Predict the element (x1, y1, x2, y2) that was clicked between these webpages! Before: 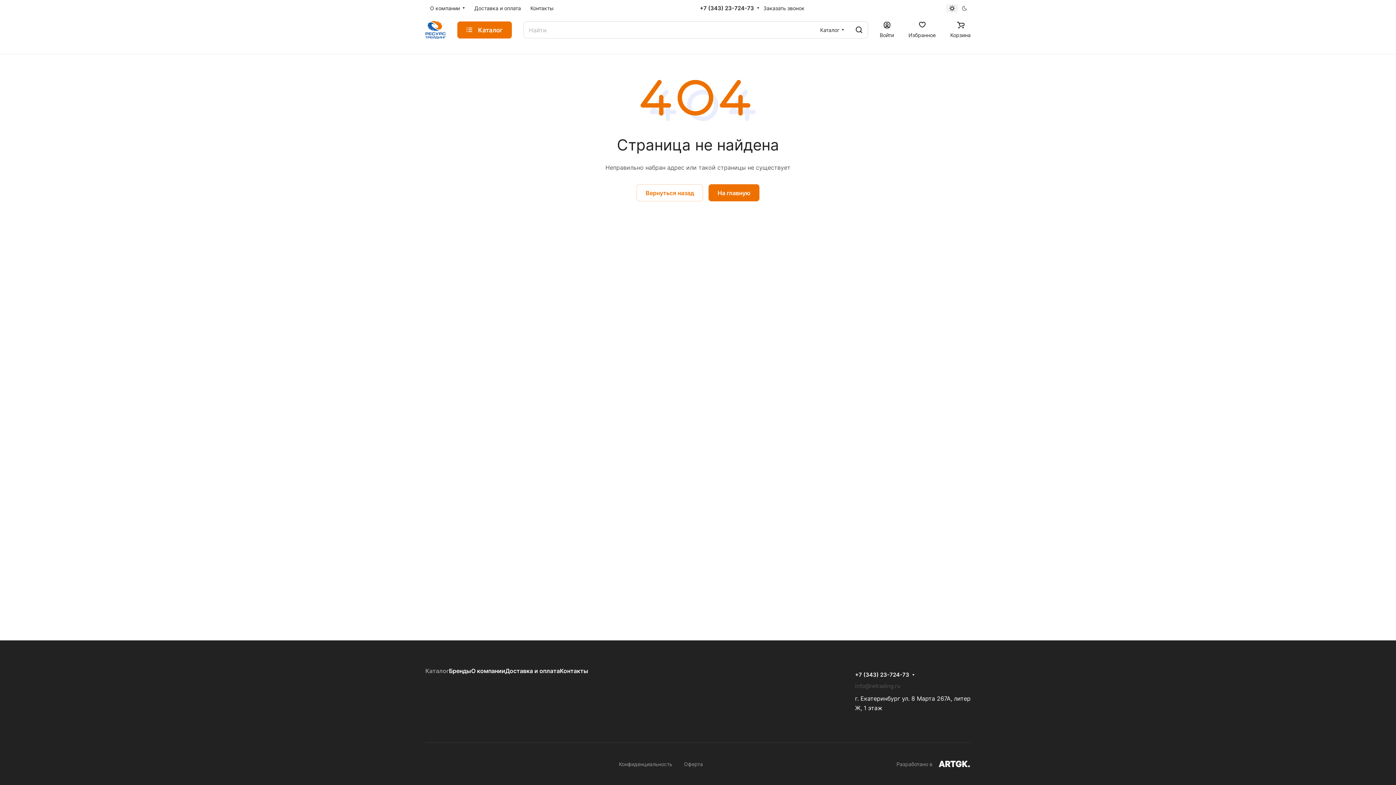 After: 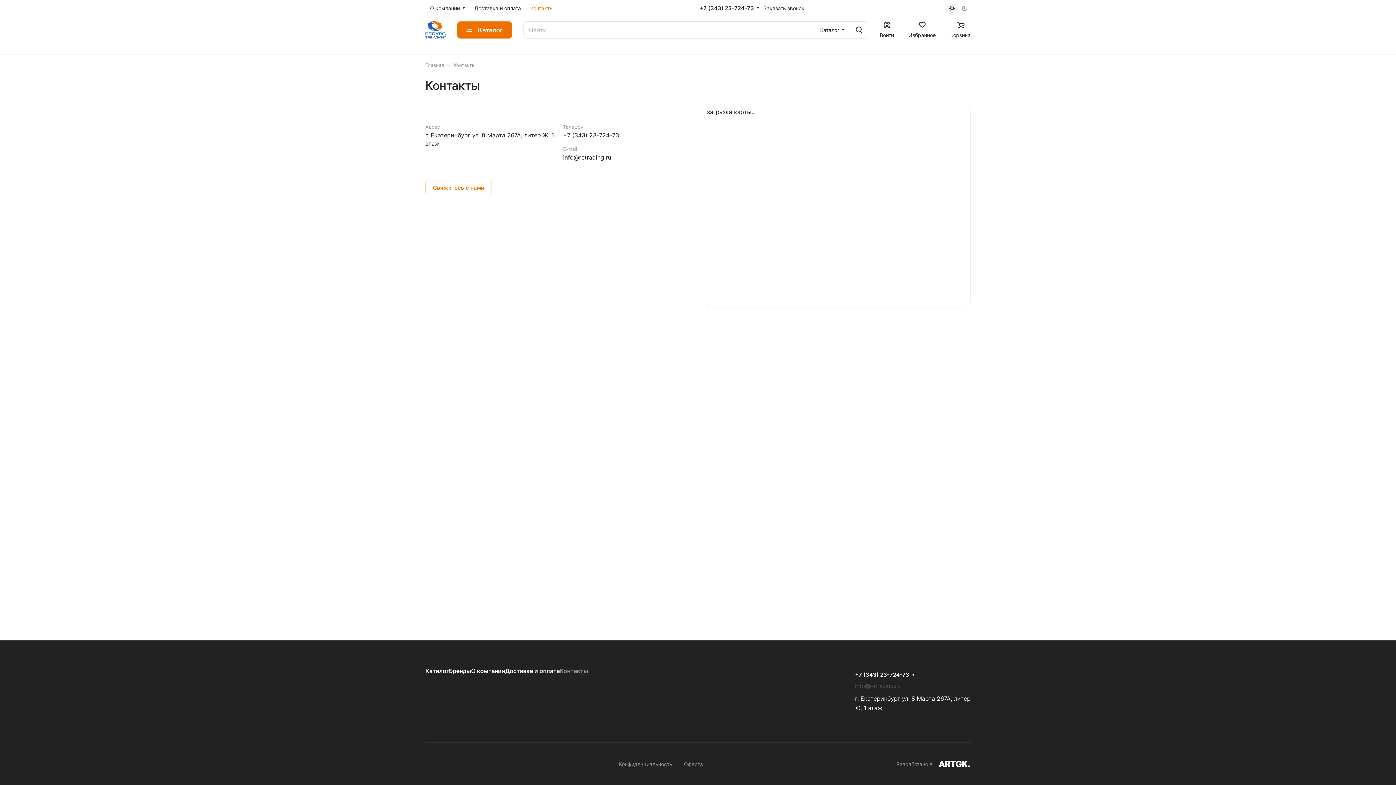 Action: label: Контакты bbox: (525, 0, 558, 17)